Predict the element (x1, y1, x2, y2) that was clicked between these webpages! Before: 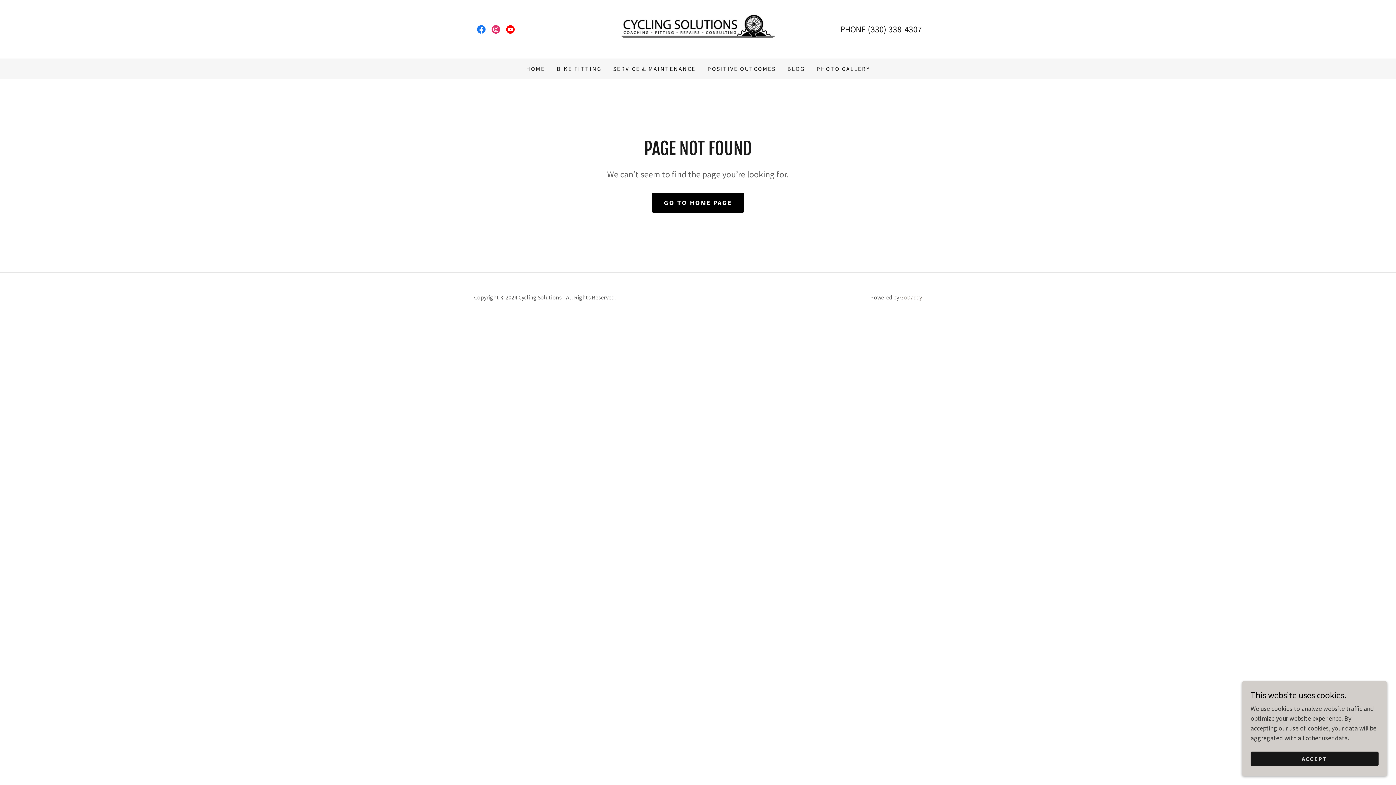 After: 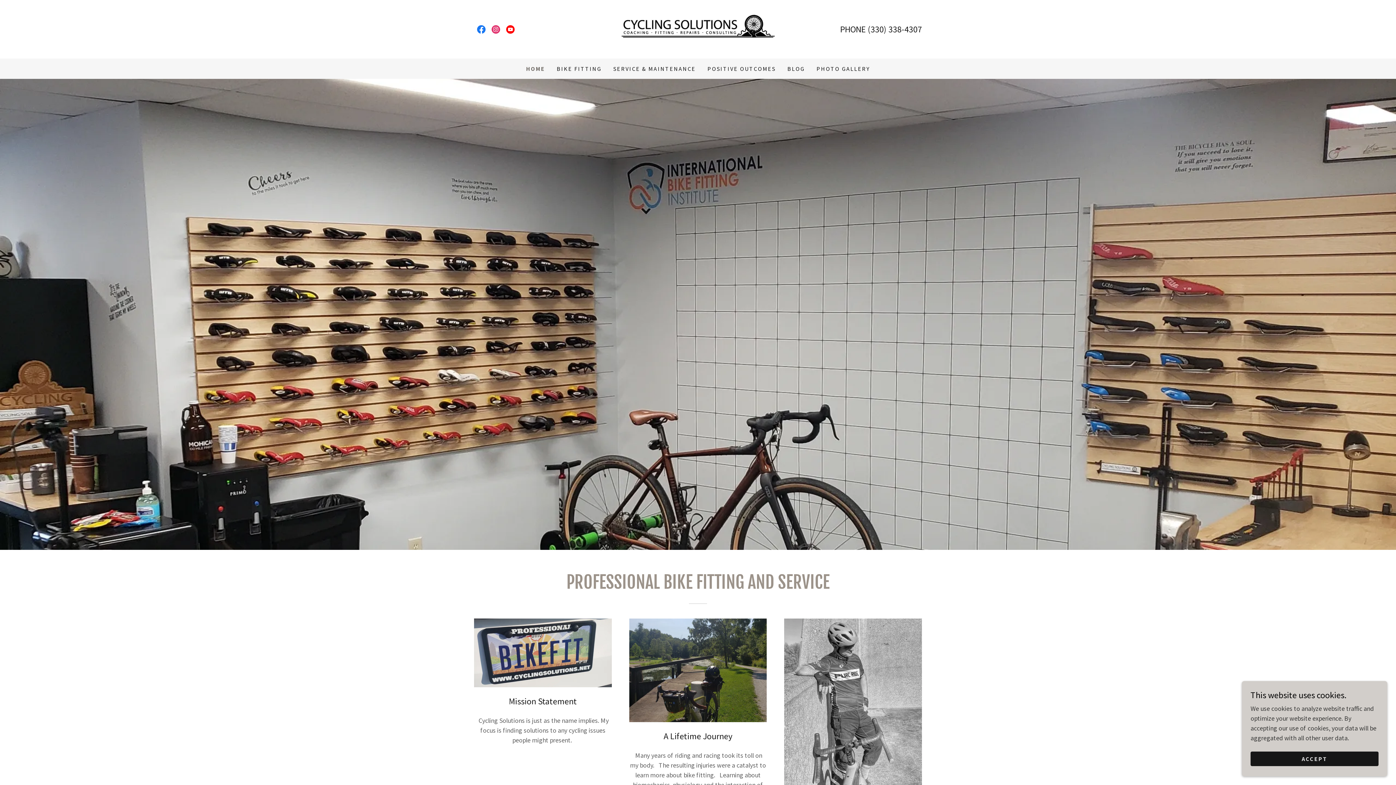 Action: bbox: (617, 24, 779, 32)